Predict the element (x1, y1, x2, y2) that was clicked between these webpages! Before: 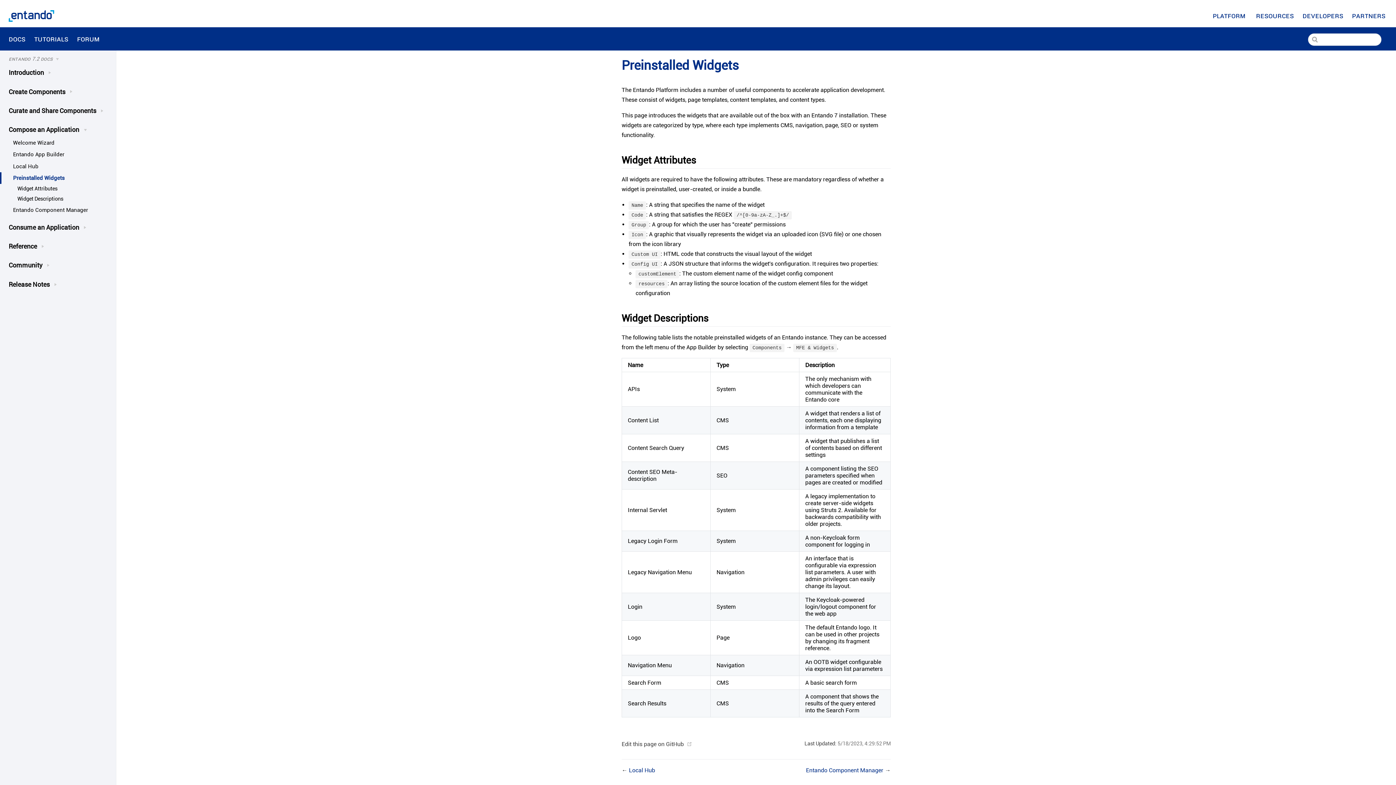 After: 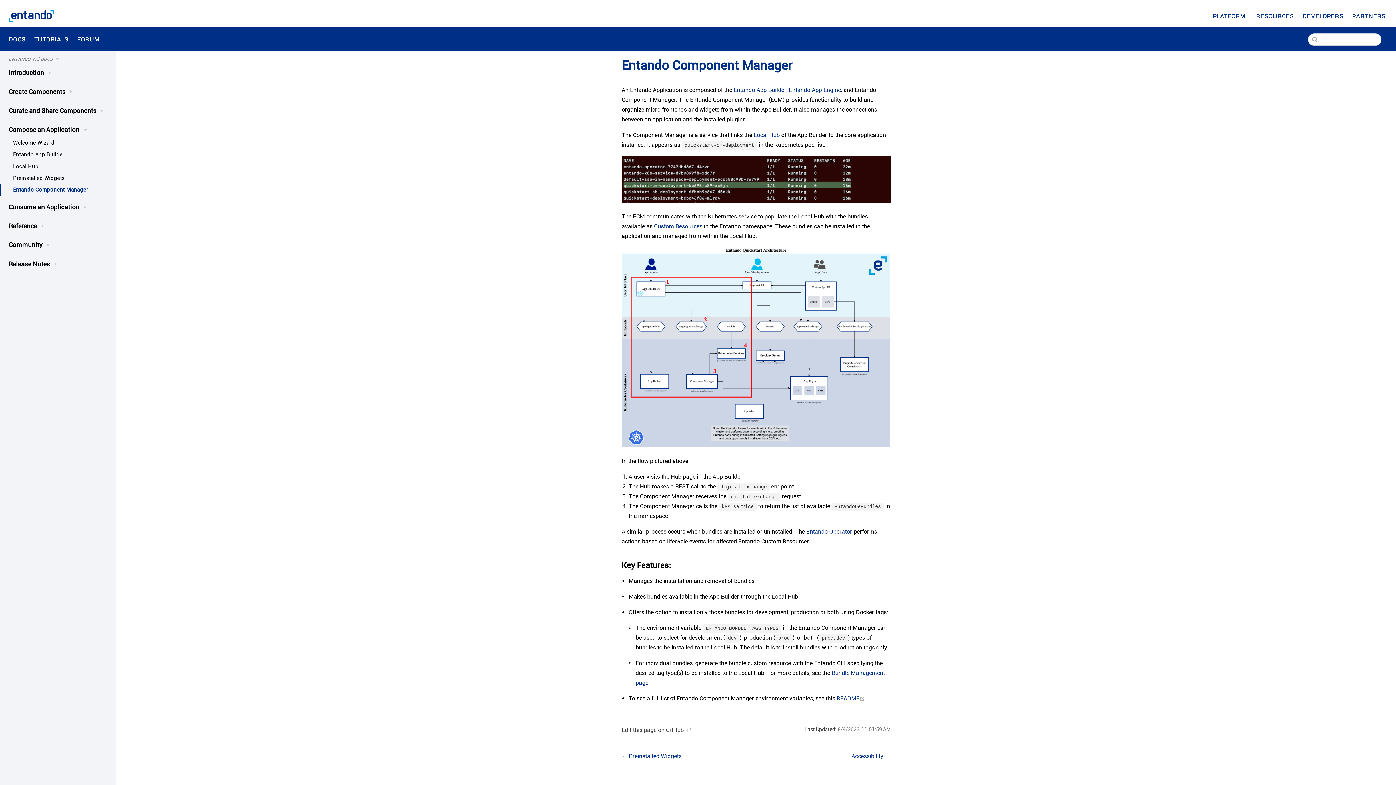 Action: label: Entando Component Manager bbox: (0, 204, 116, 216)